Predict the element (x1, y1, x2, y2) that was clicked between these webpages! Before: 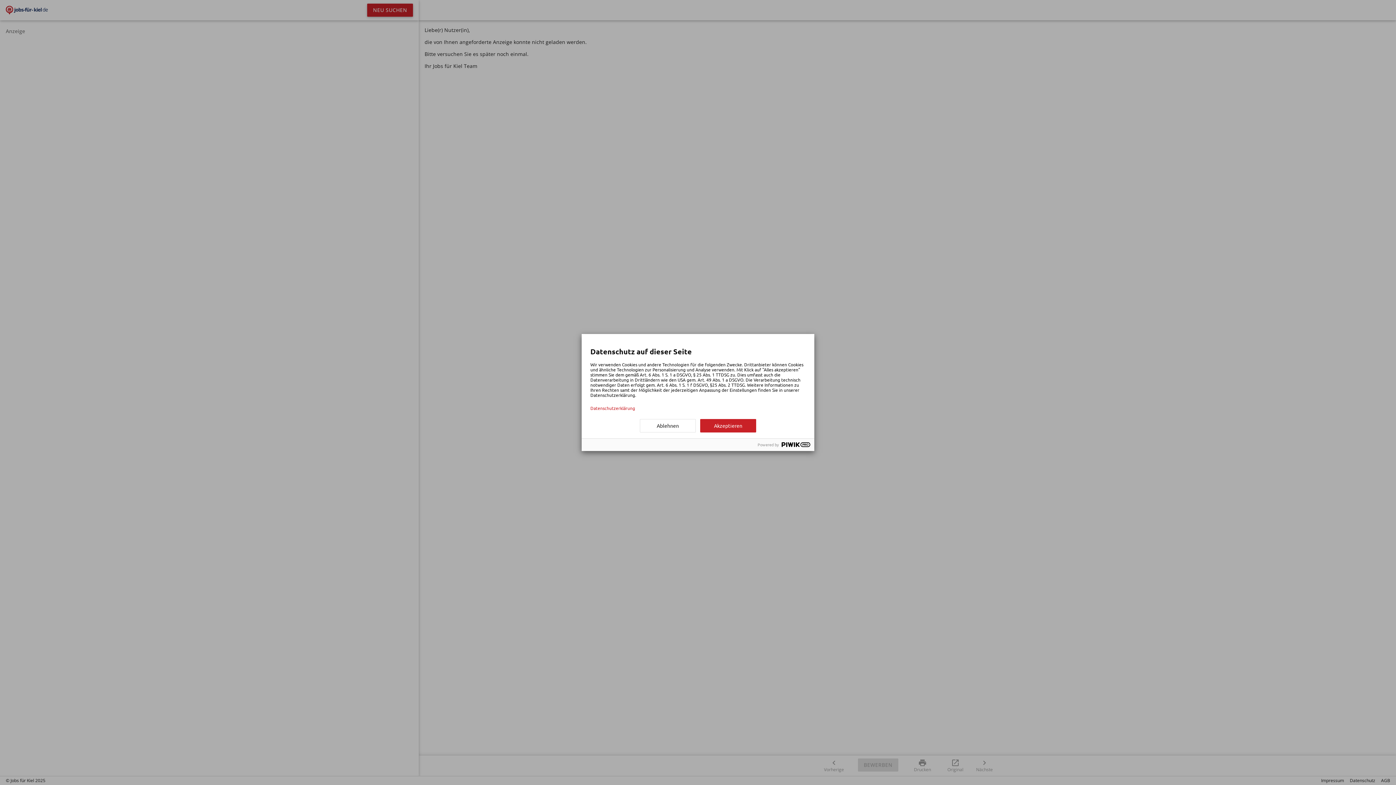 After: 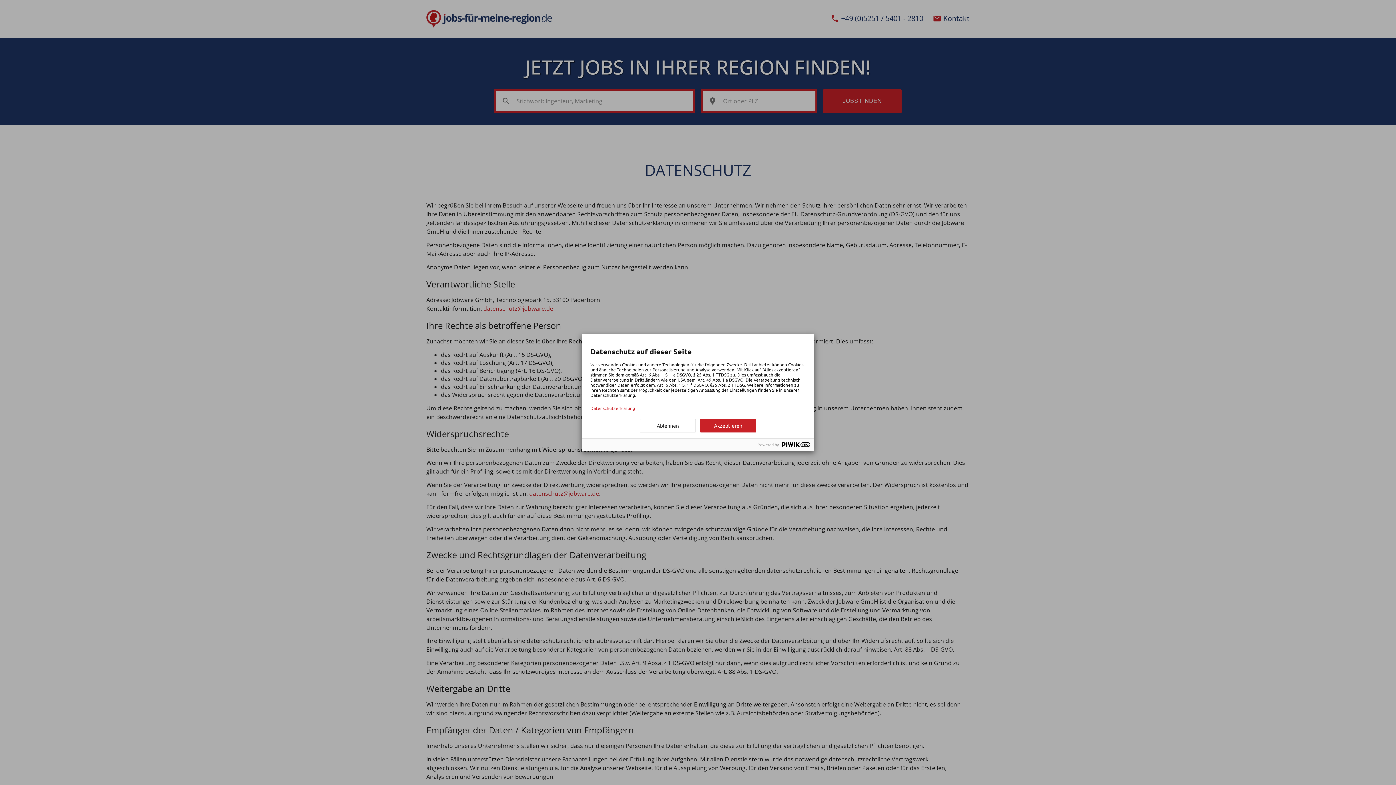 Action: bbox: (590, 405, 805, 410) label: Datenschutzerklärung